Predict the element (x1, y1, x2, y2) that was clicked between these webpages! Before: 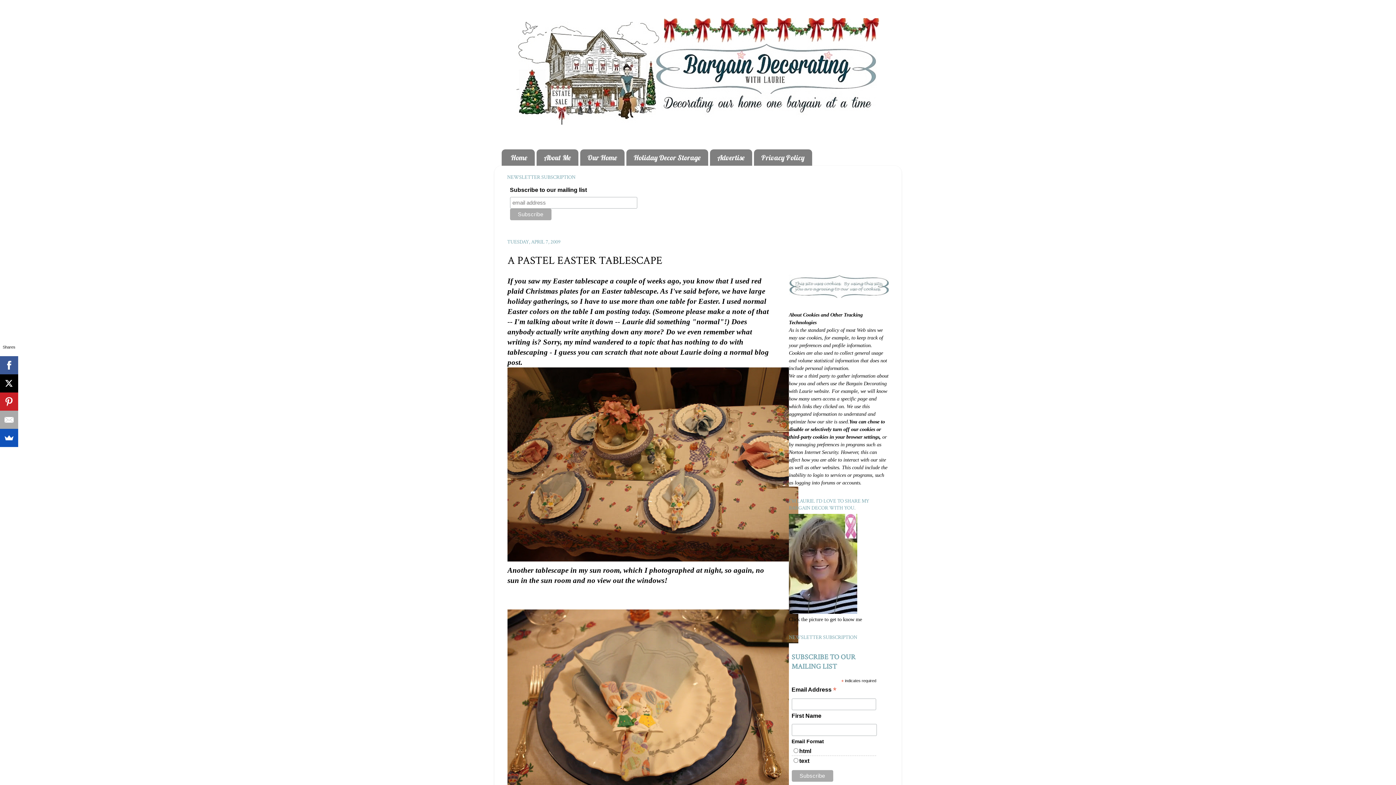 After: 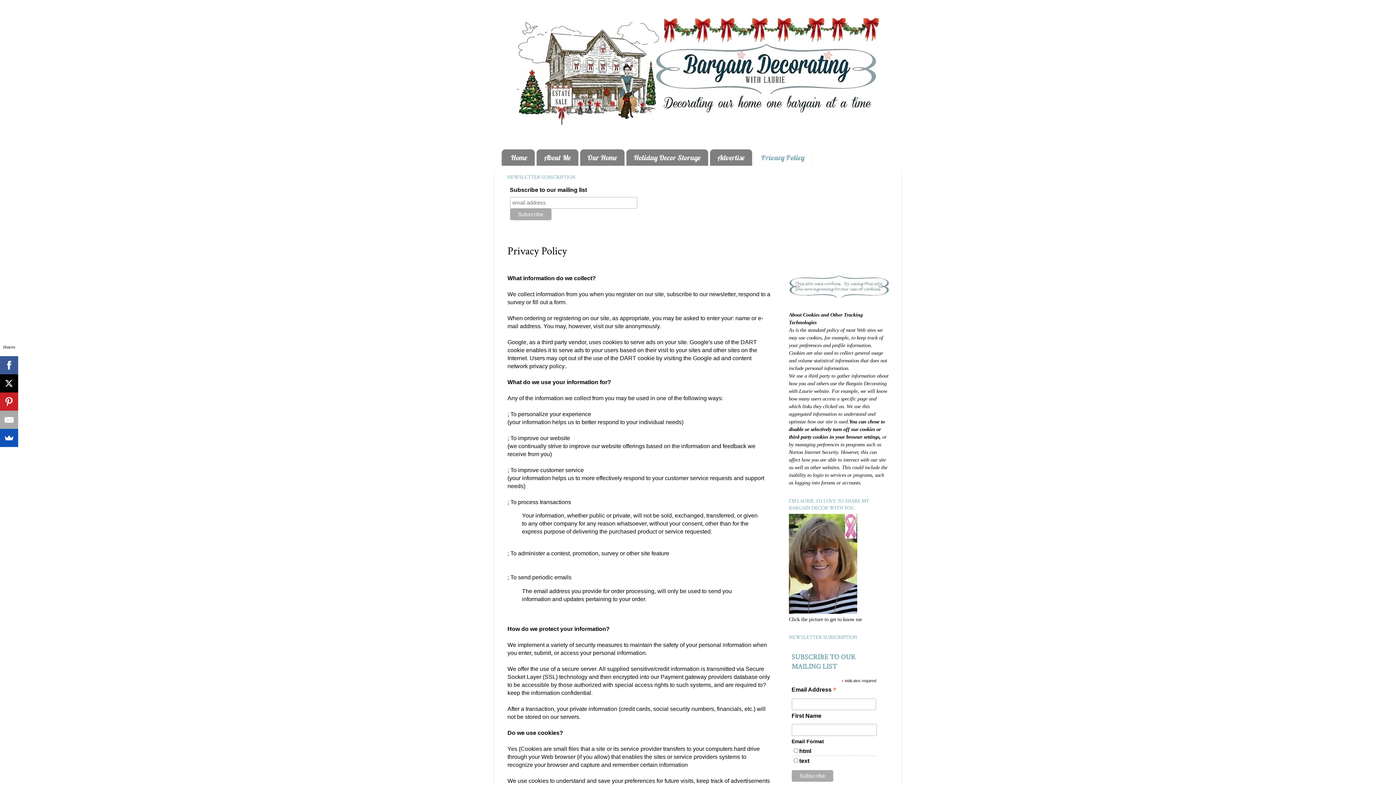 Action: label: Privacy Policy bbox: (754, 149, 812, 165)